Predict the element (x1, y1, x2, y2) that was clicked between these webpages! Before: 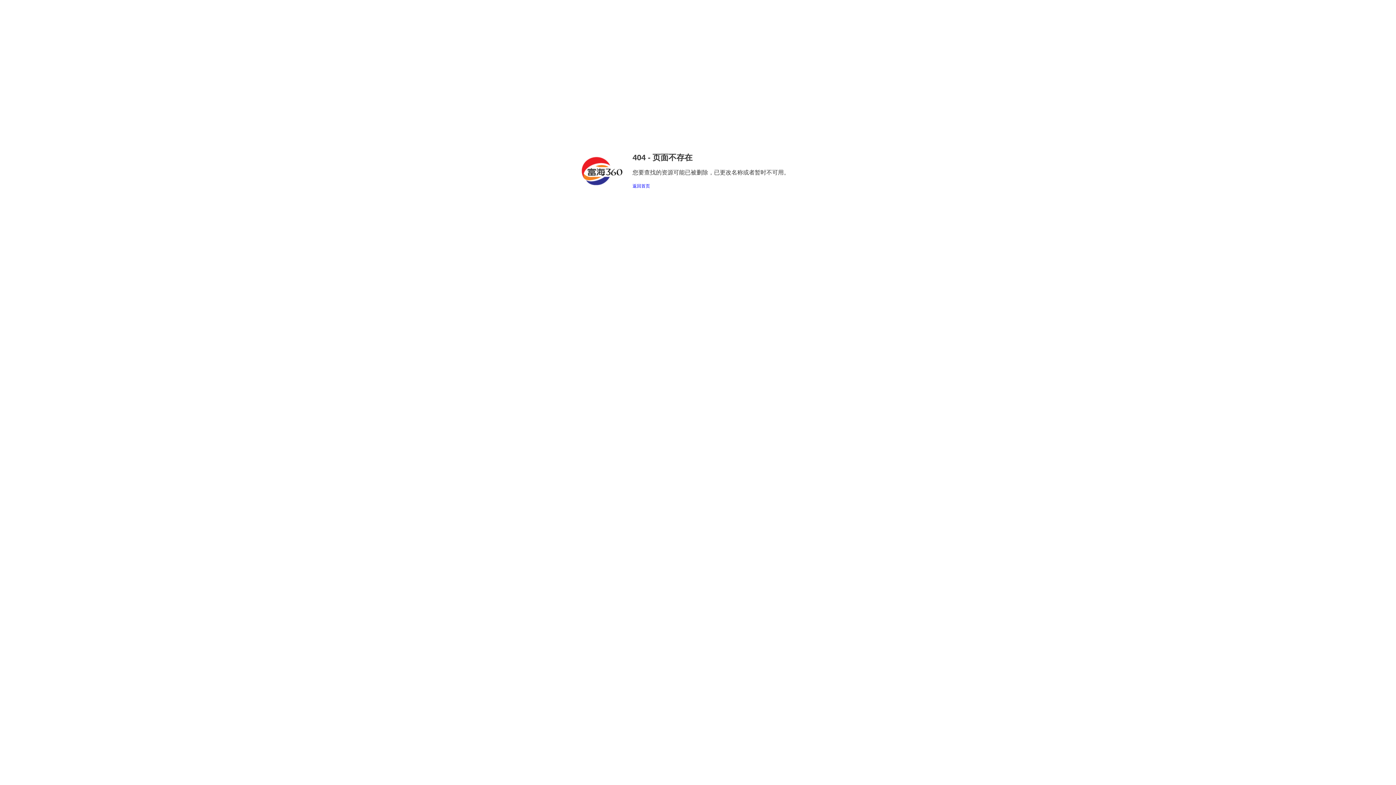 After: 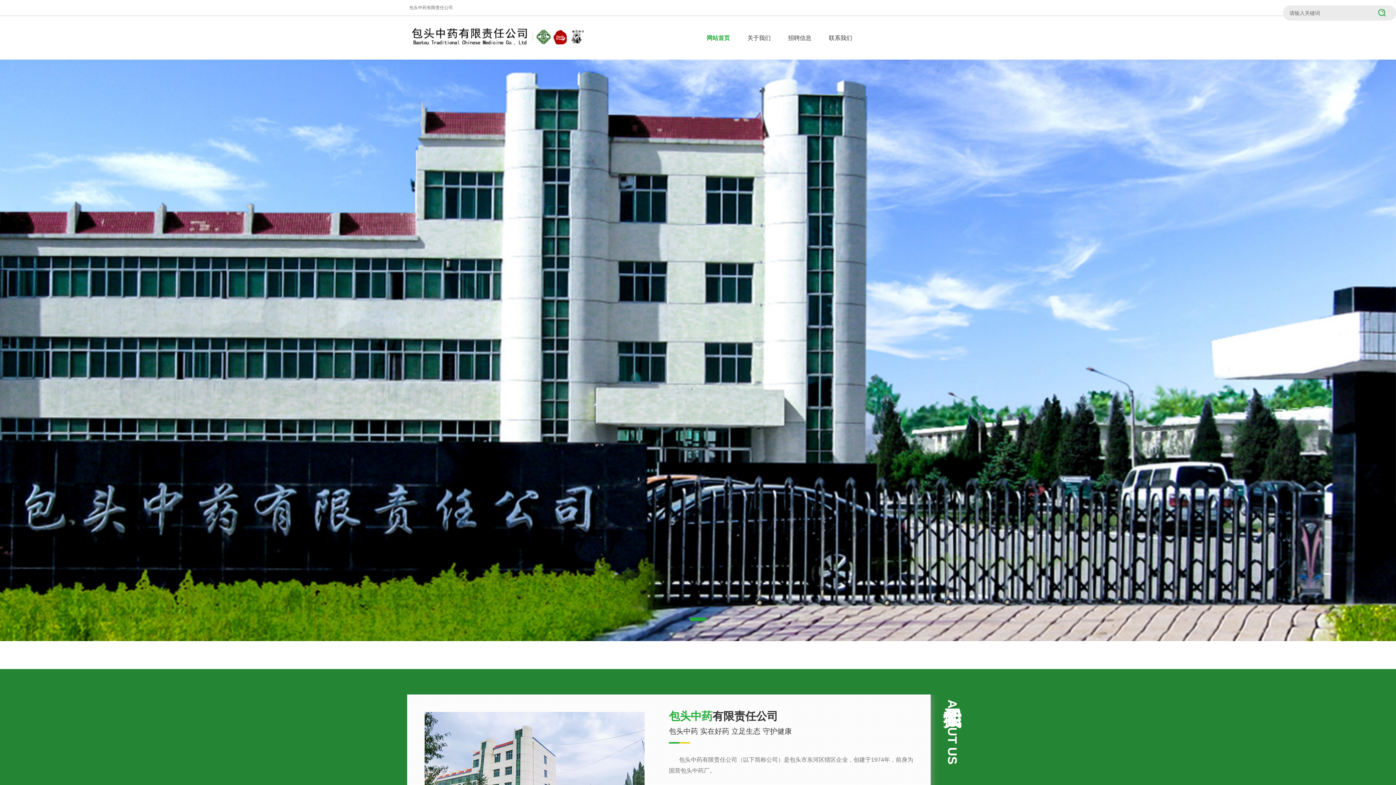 Action: label: 返回首页 bbox: (632, 183, 650, 188)